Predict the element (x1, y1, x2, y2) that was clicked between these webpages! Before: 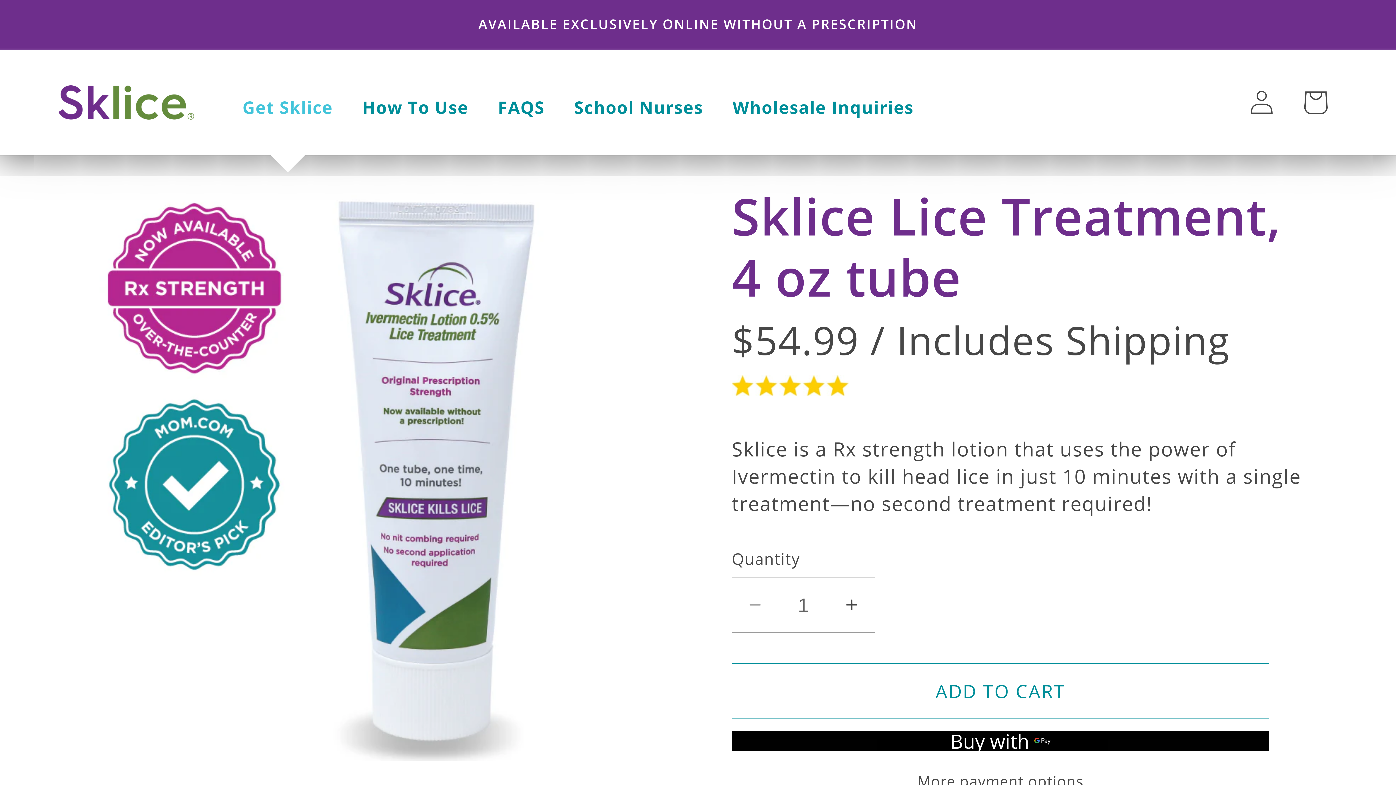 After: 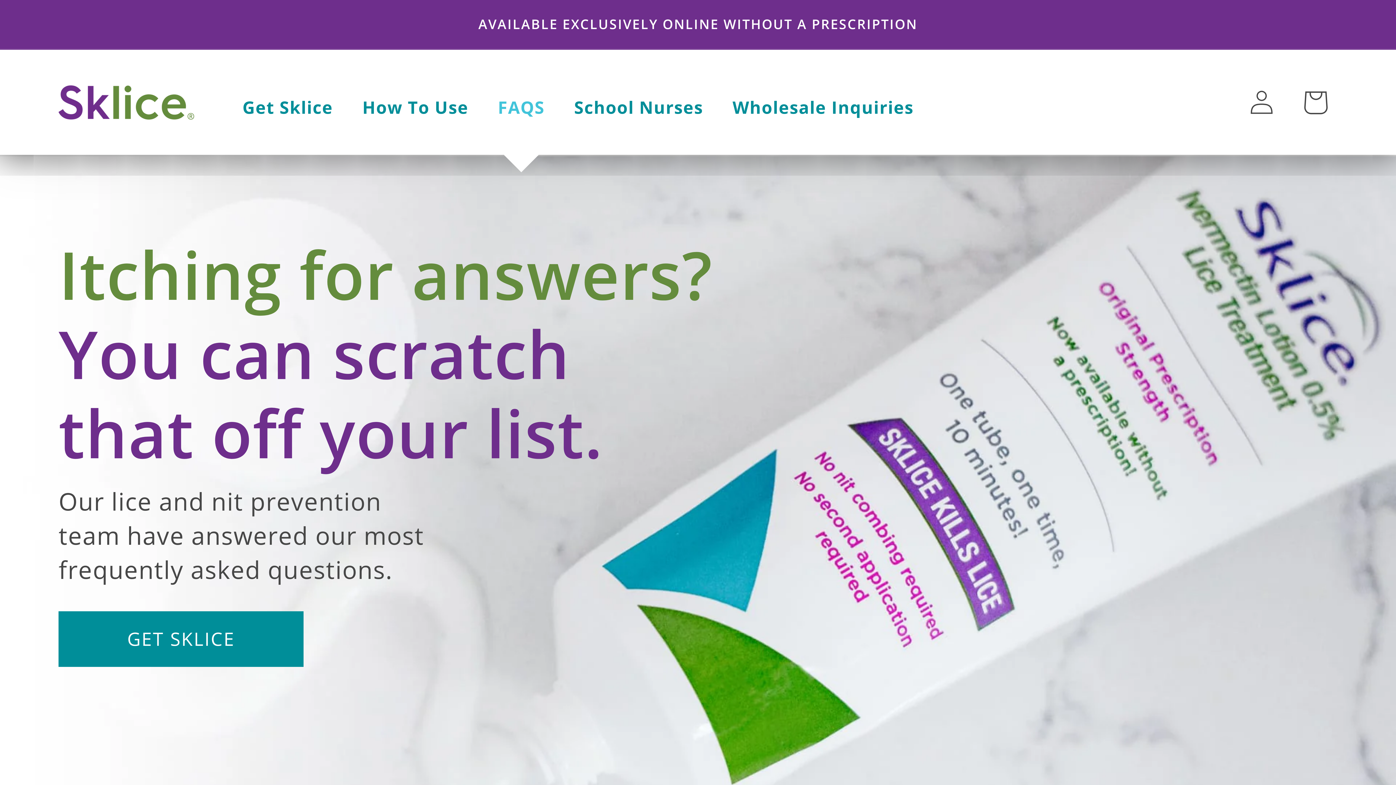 Action: label: FAQS bbox: (483, 82, 559, 132)